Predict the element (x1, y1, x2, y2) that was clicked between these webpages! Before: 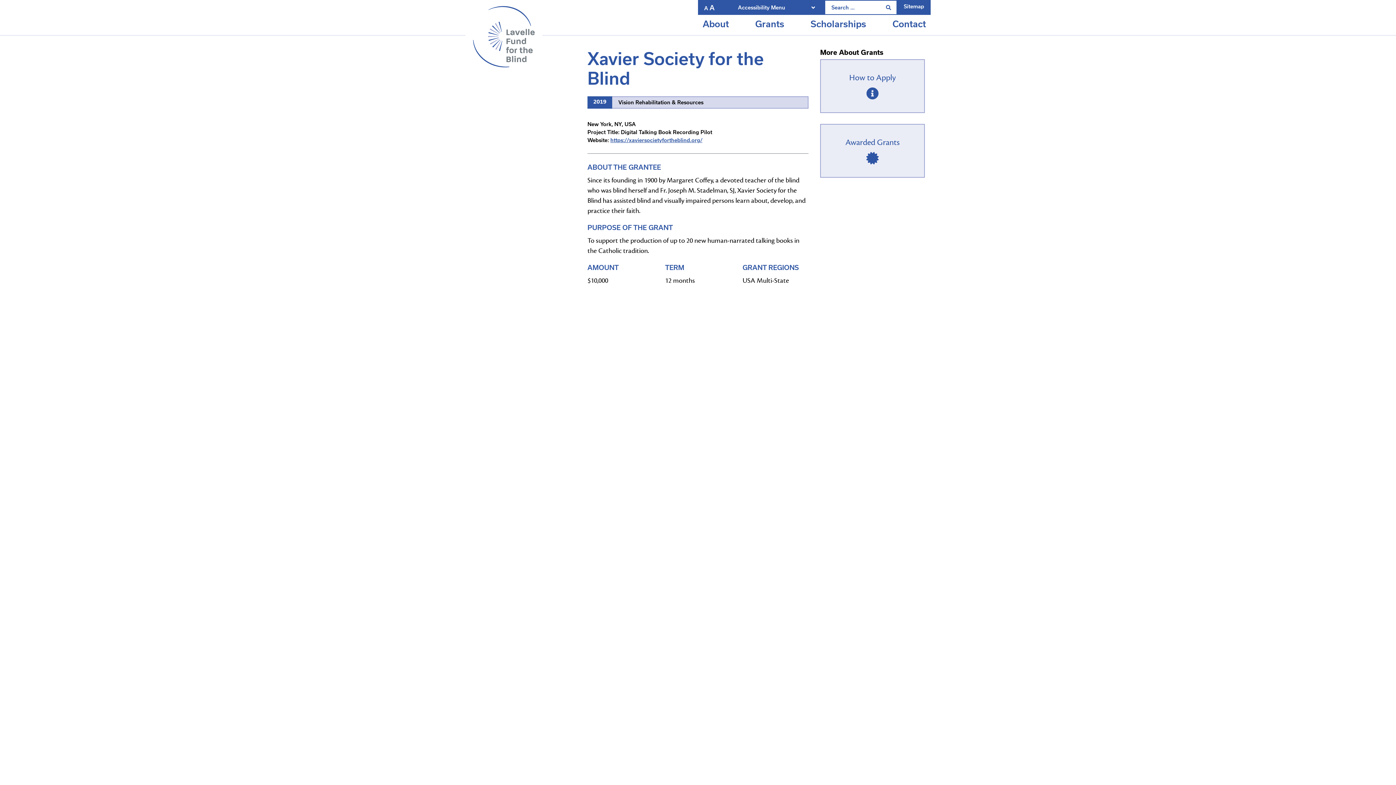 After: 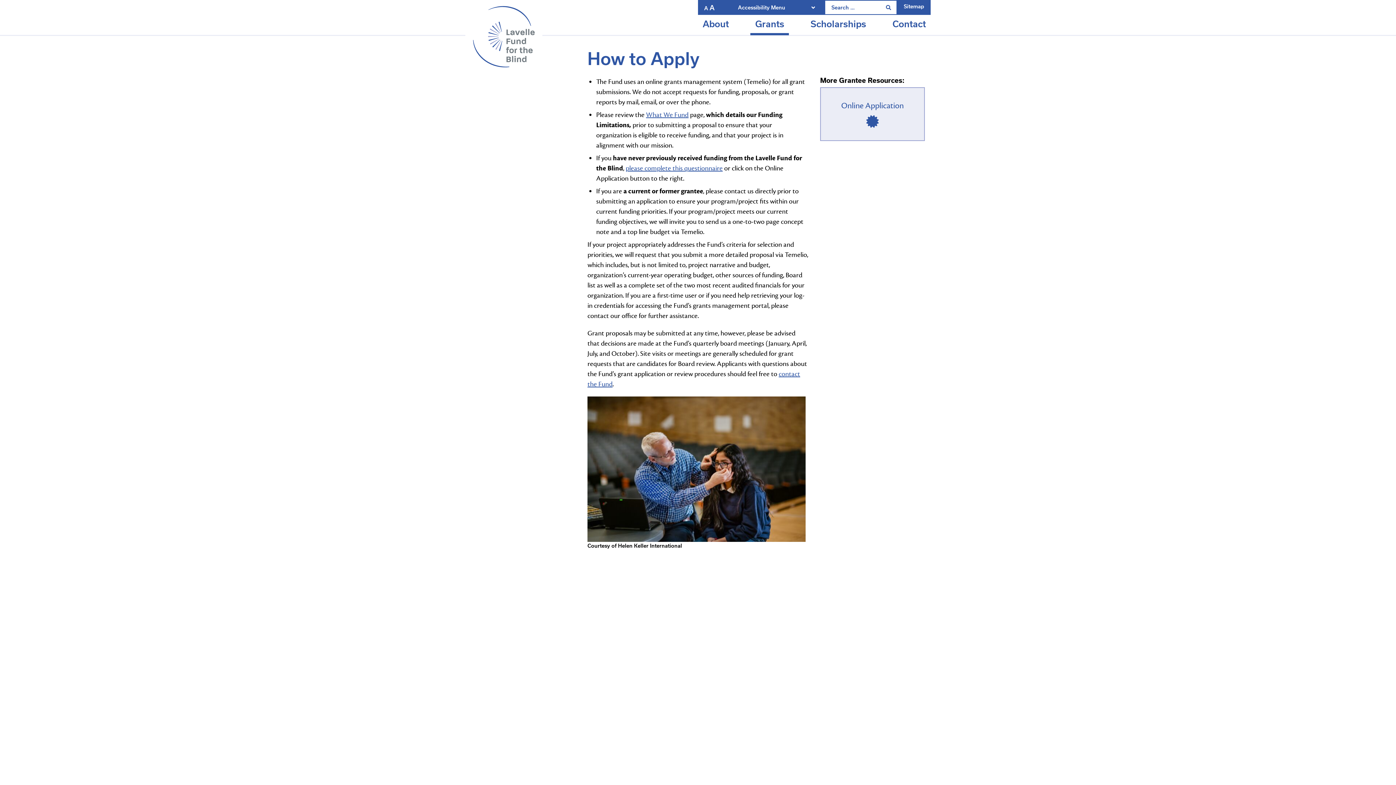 Action: label: How to Apply bbox: (820, 59, 925, 113)